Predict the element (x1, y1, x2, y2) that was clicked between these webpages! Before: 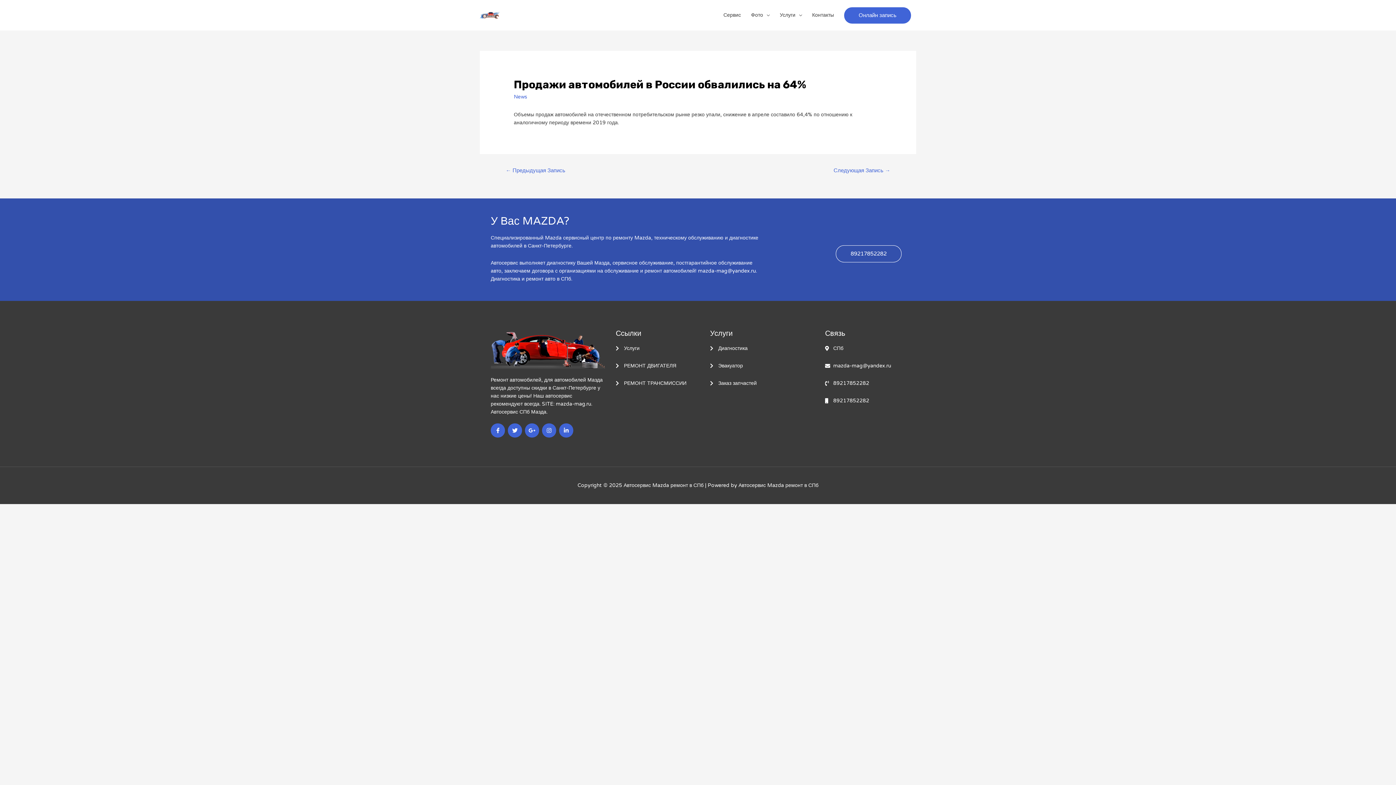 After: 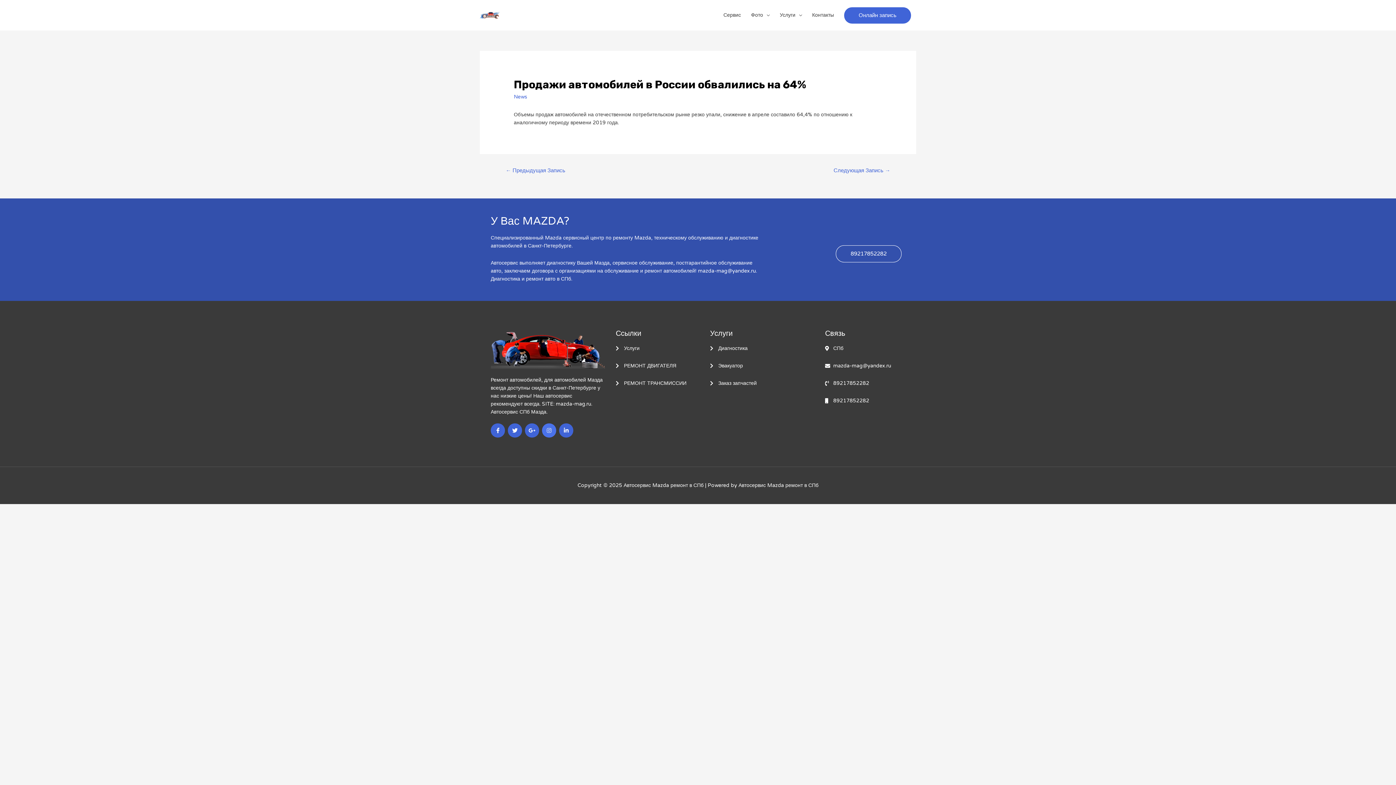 Action: label: Instagram bbox: (542, 423, 556, 437)